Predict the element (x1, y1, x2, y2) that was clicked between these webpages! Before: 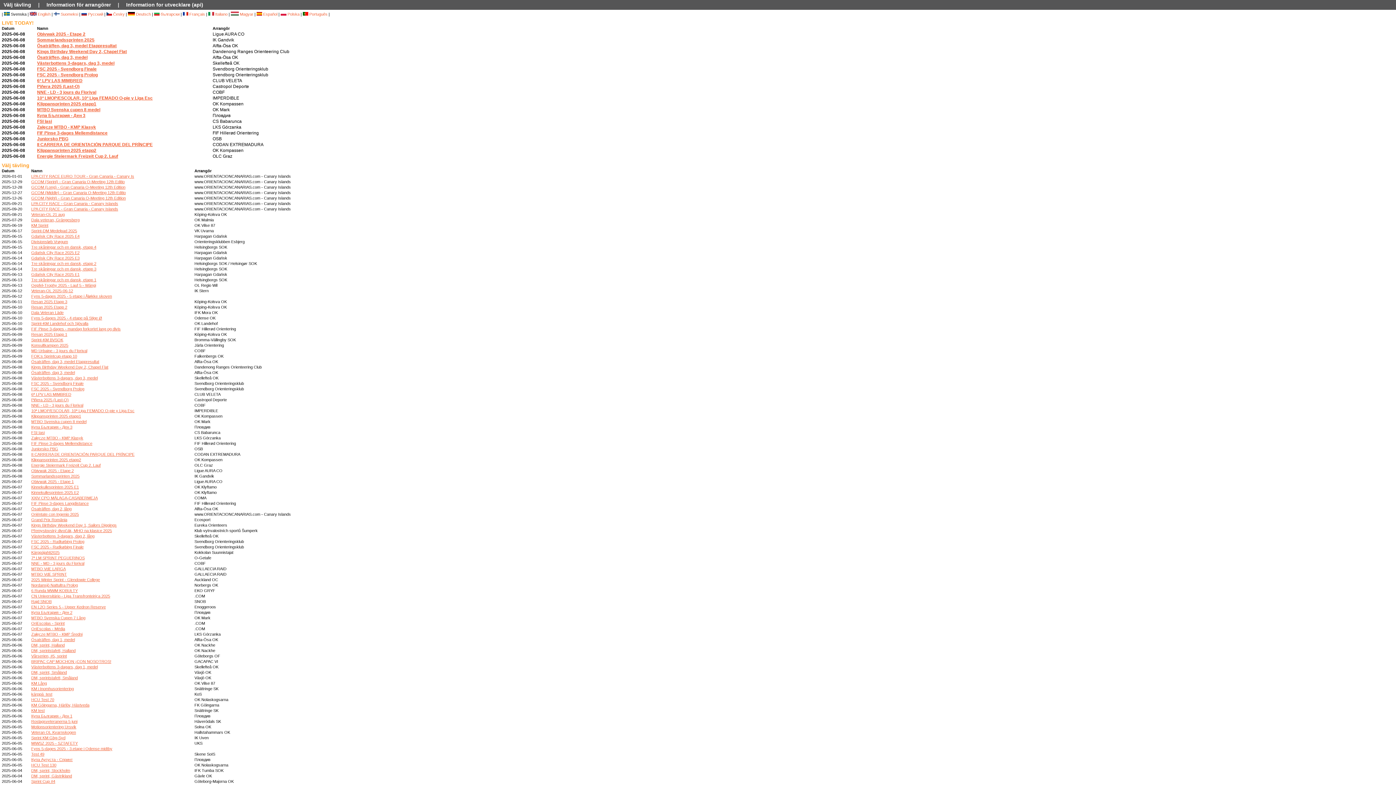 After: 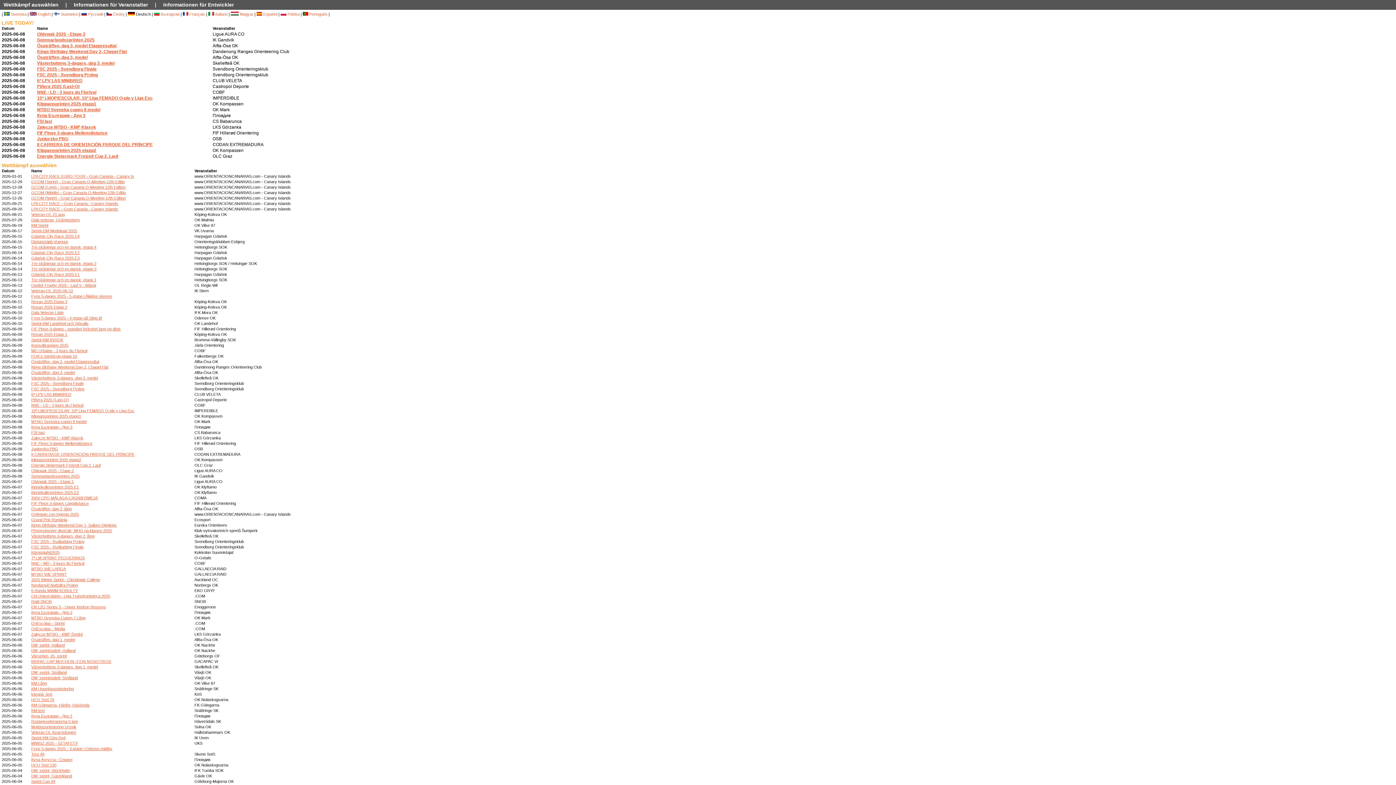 Action: label:  Deutsch bbox: (128, 12, 150, 16)